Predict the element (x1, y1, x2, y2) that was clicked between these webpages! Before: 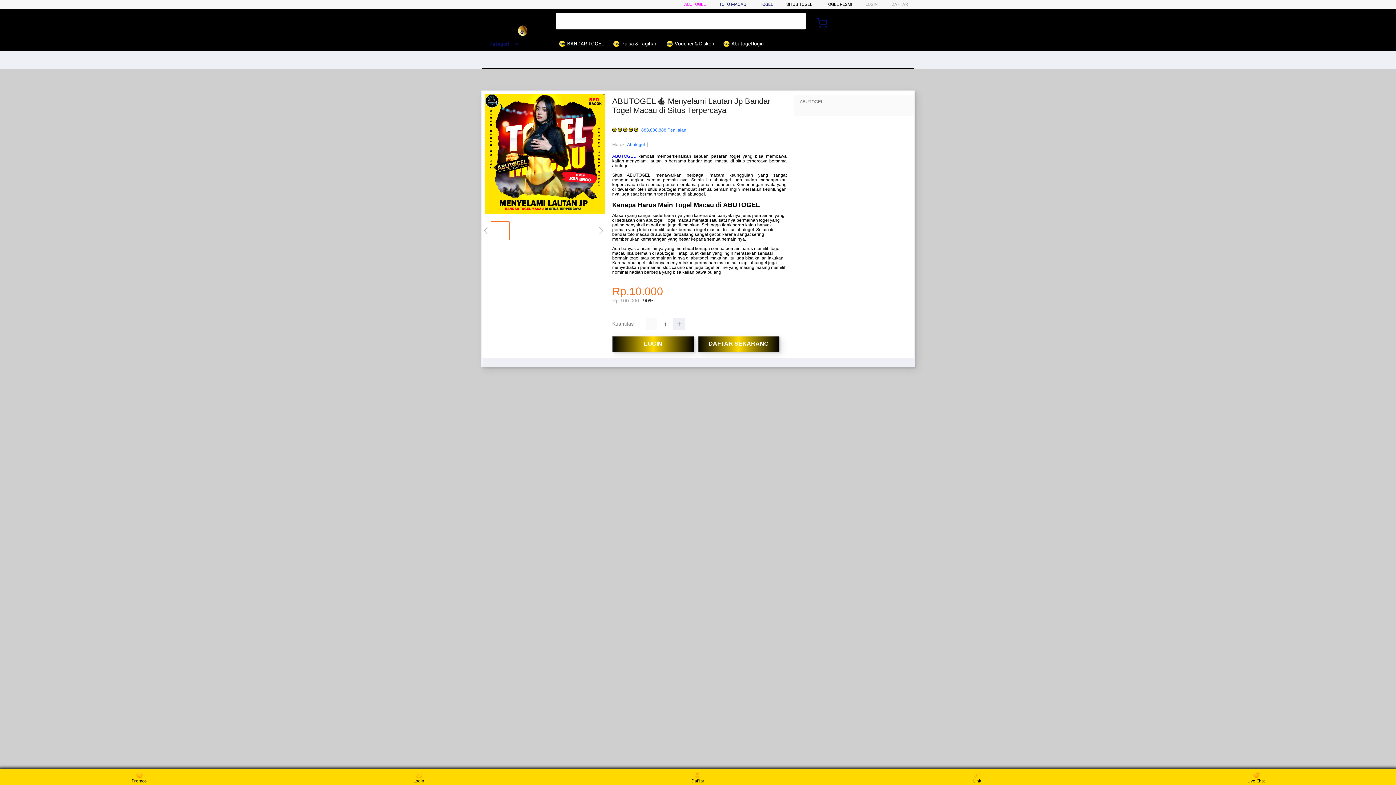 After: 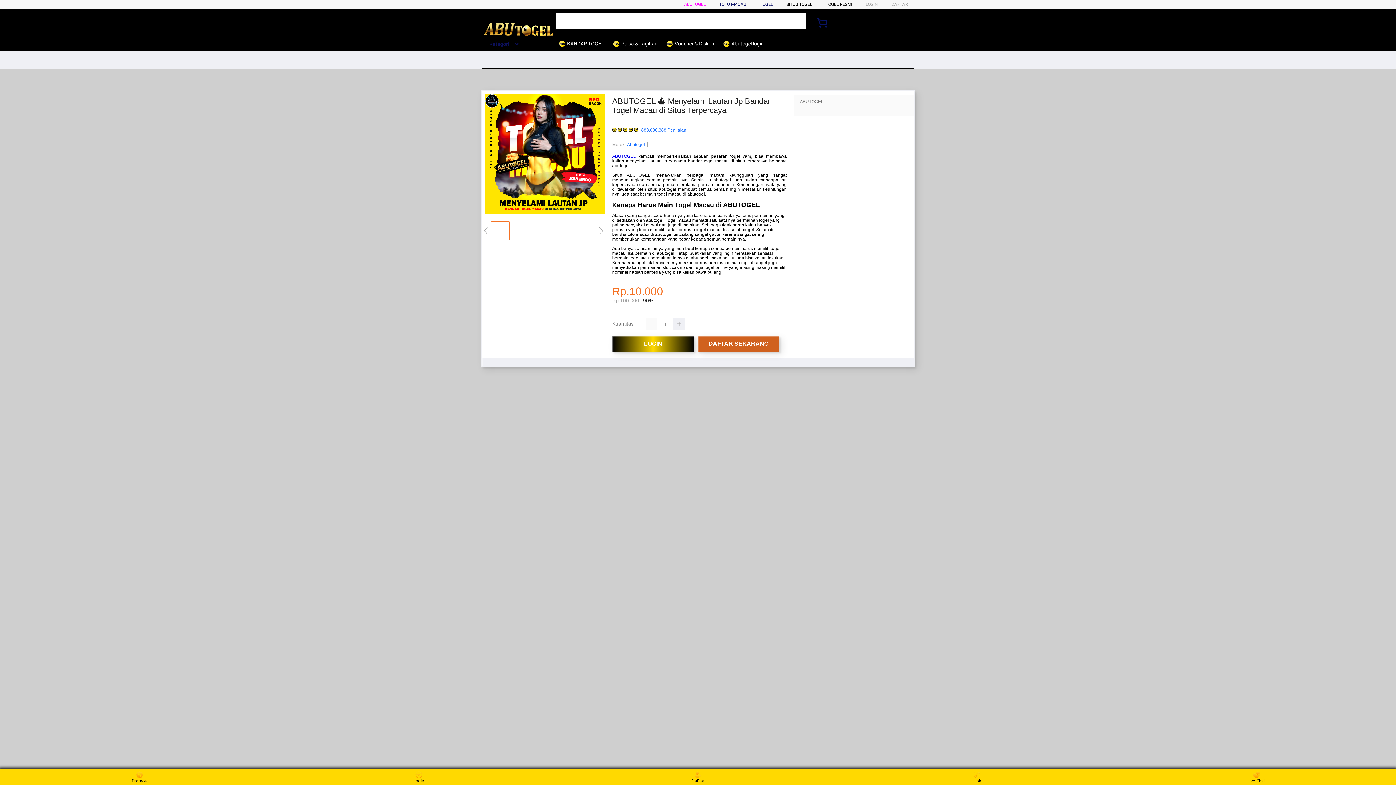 Action: label: DAFTAR SEKARANG bbox: (697, 336, 783, 352)